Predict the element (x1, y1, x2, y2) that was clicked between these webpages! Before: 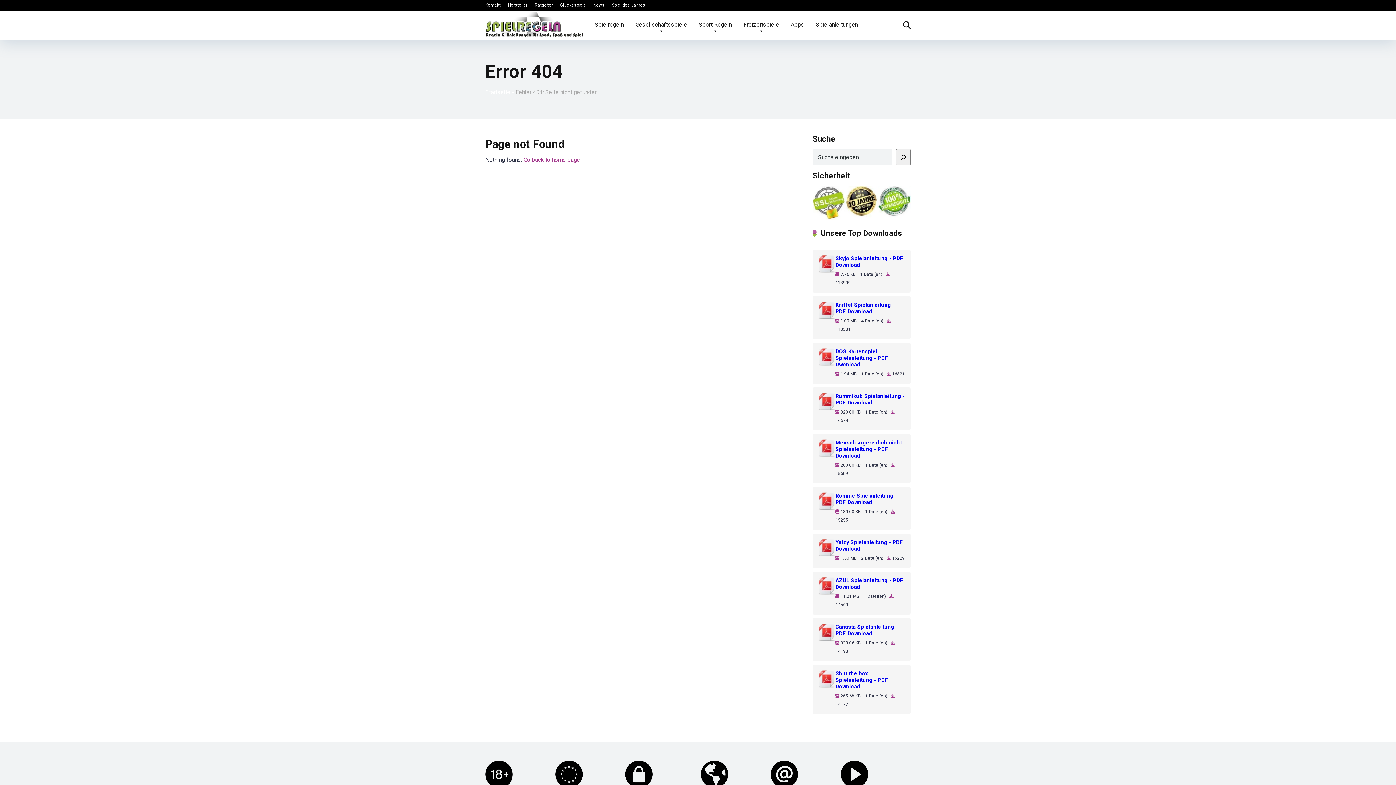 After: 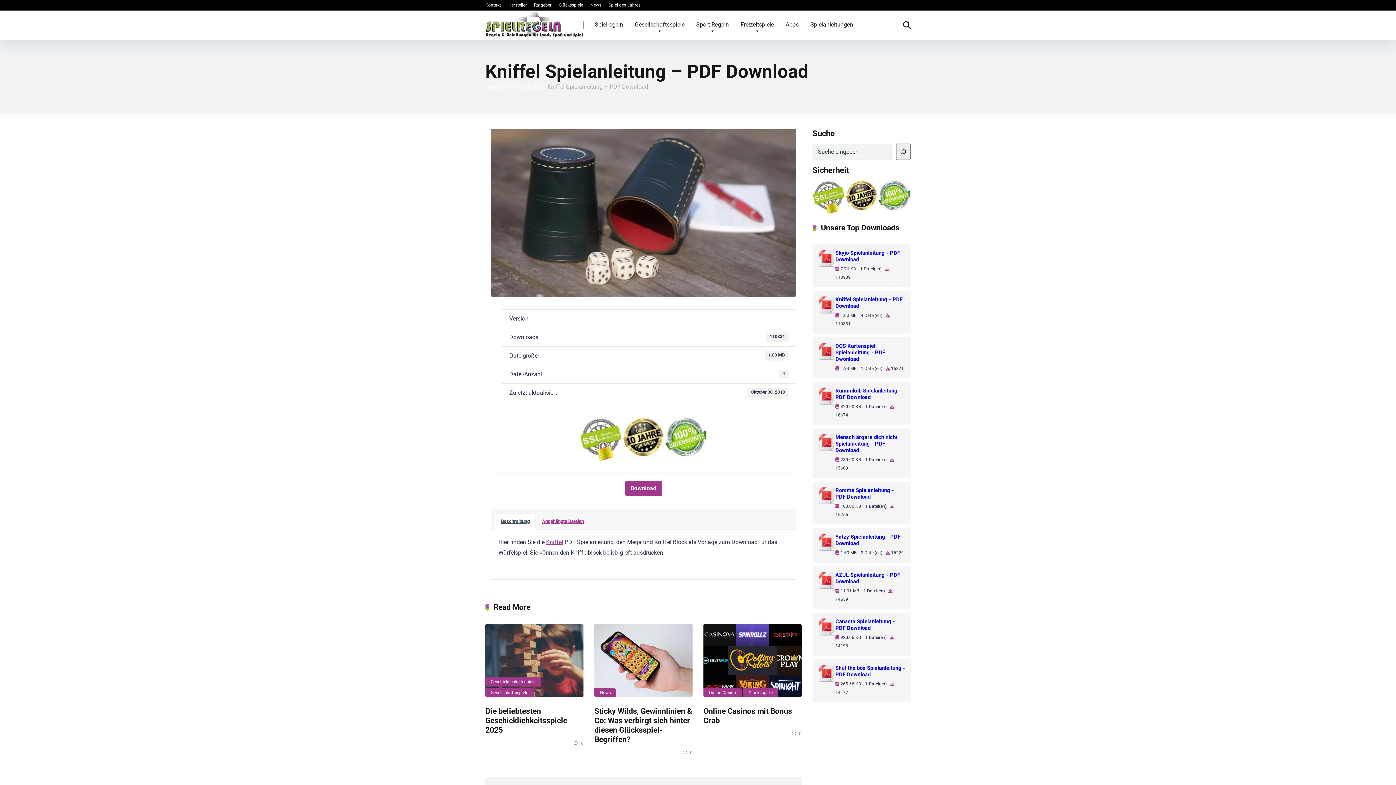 Action: bbox: (818, 301, 835, 321)